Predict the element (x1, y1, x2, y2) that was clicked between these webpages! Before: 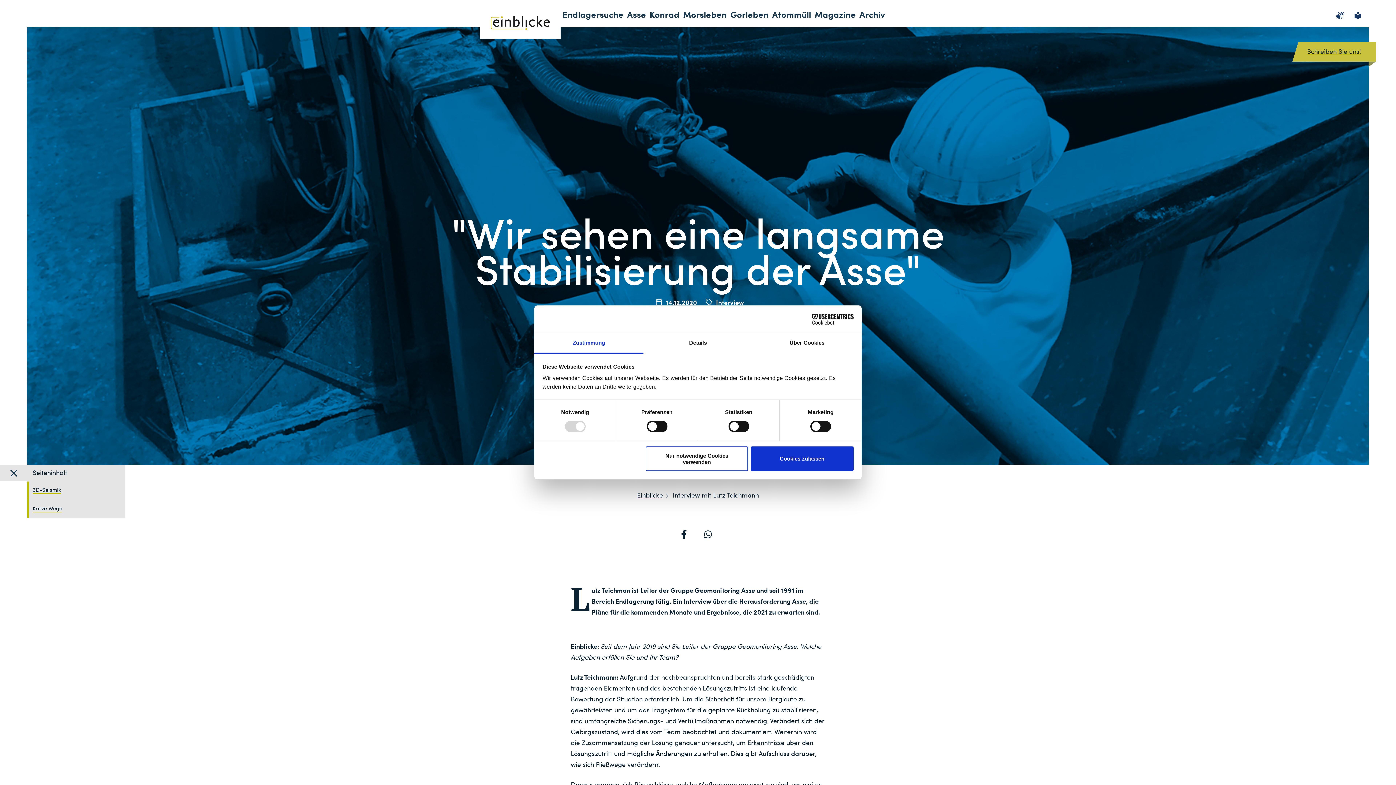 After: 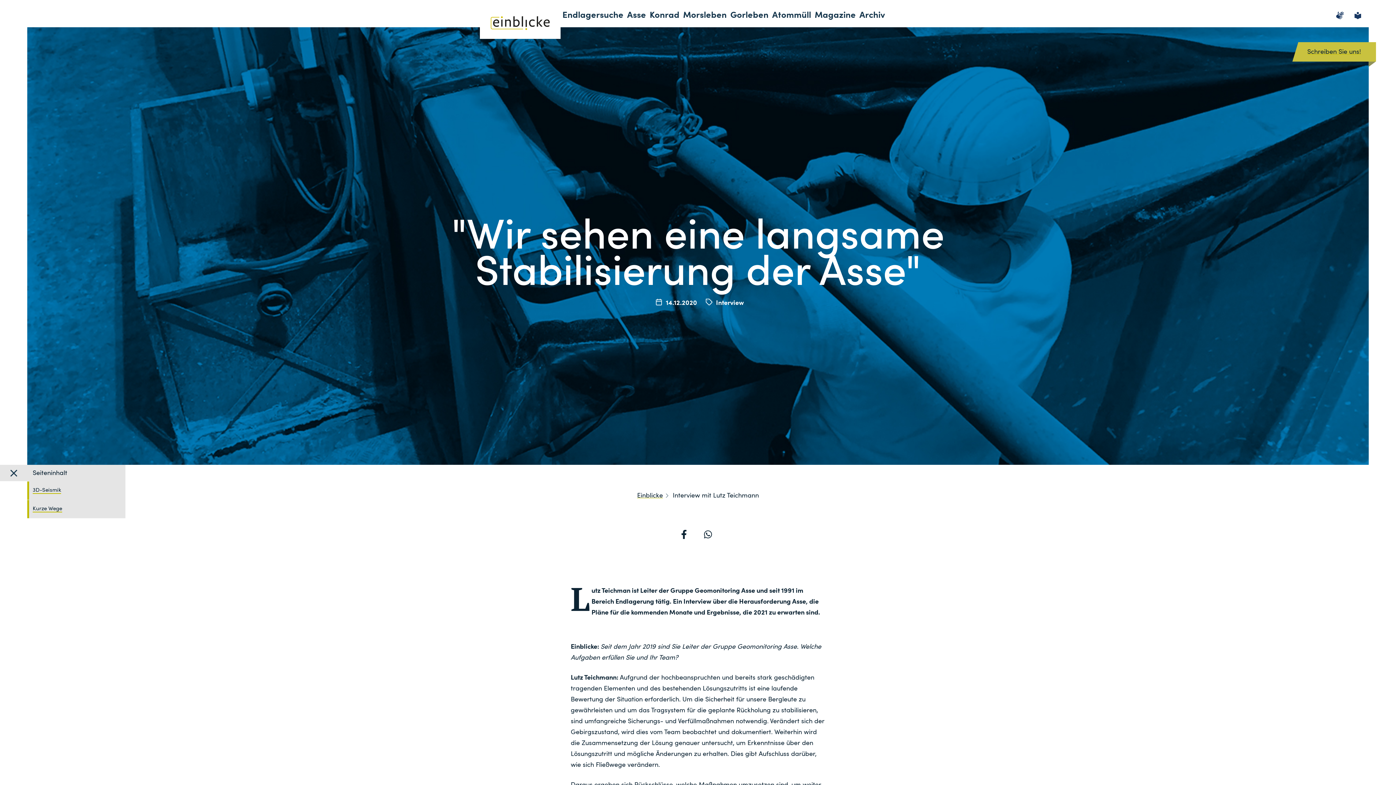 Action: bbox: (751, 446, 853, 471) label: Cookies zulassen